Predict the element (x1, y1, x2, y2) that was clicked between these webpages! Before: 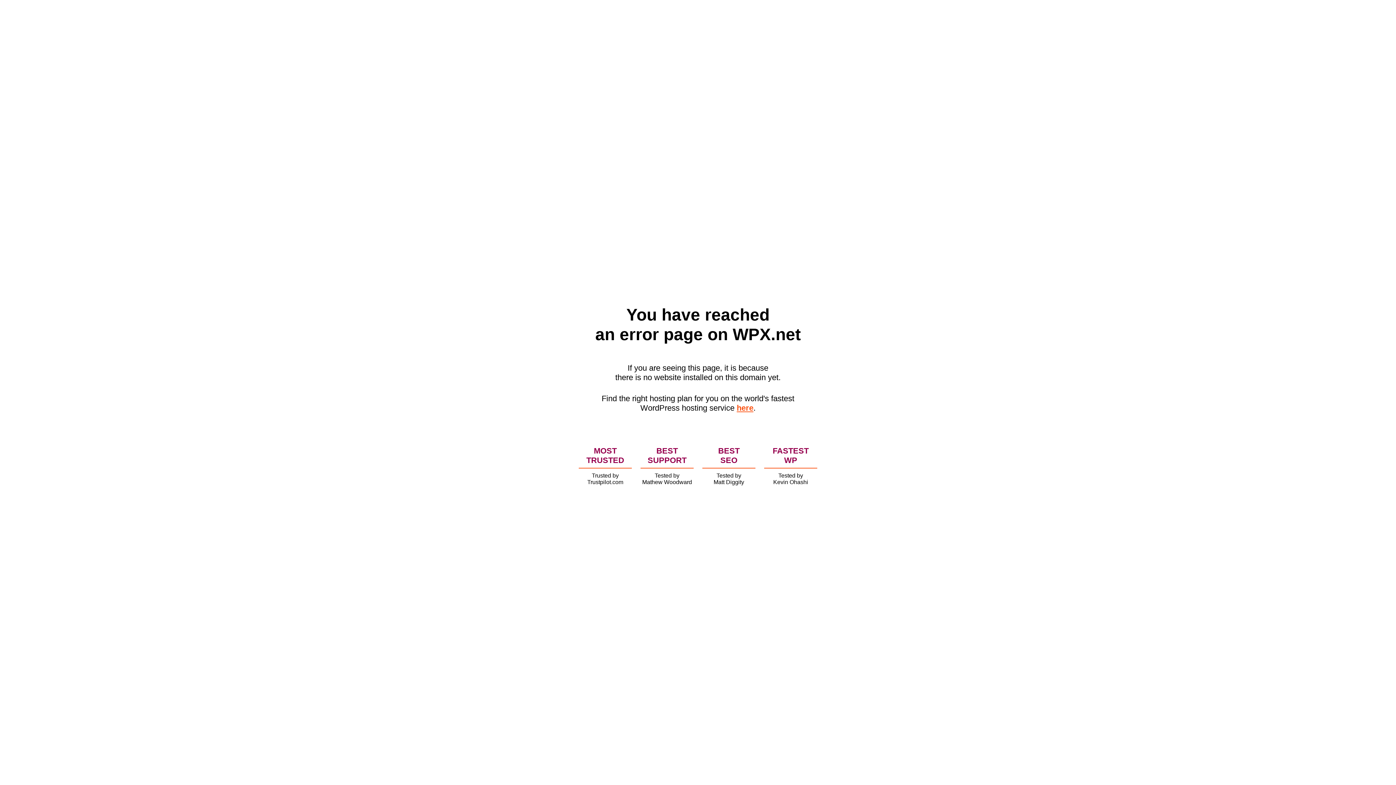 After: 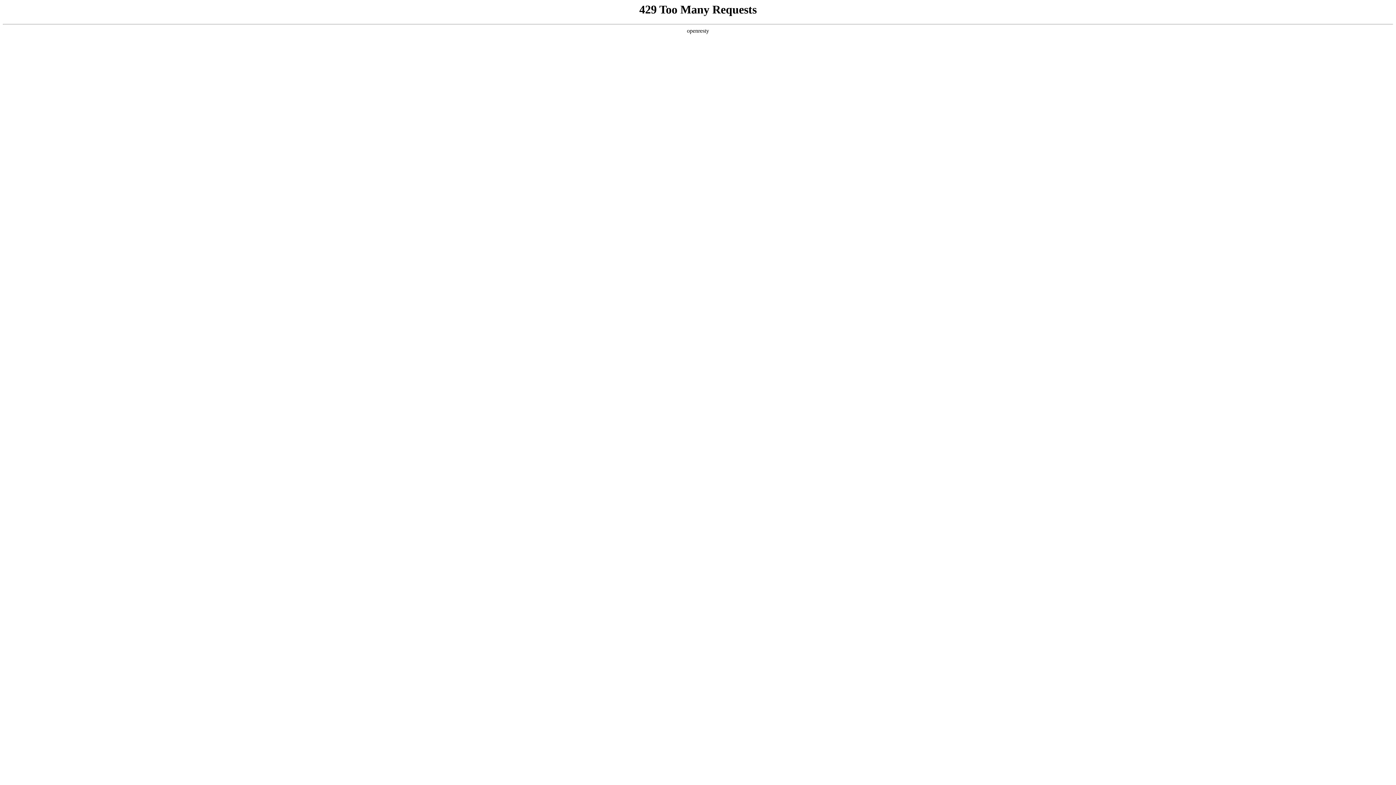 Action: bbox: (736, 403, 753, 412) label: here